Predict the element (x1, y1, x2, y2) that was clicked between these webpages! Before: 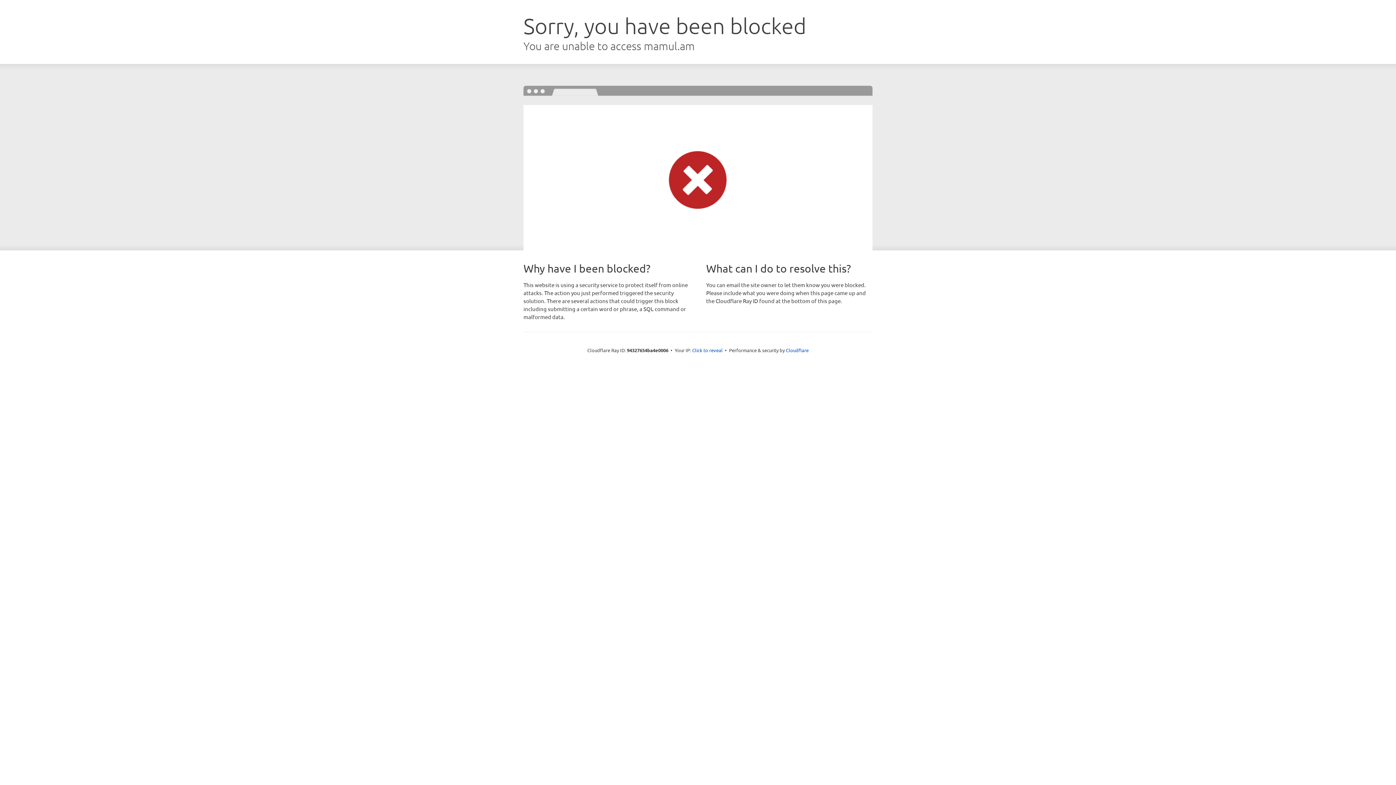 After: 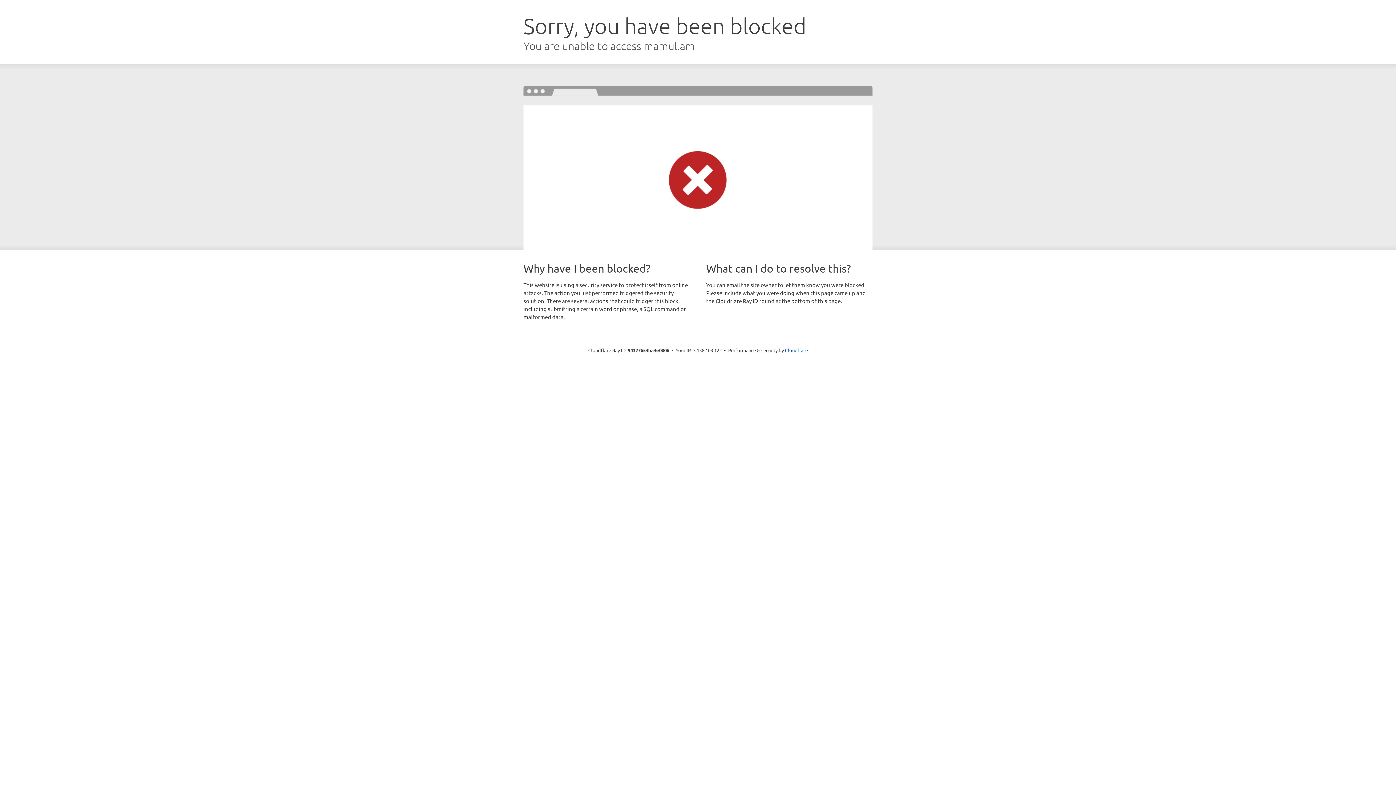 Action: bbox: (692, 346, 722, 353) label: Click to reveal